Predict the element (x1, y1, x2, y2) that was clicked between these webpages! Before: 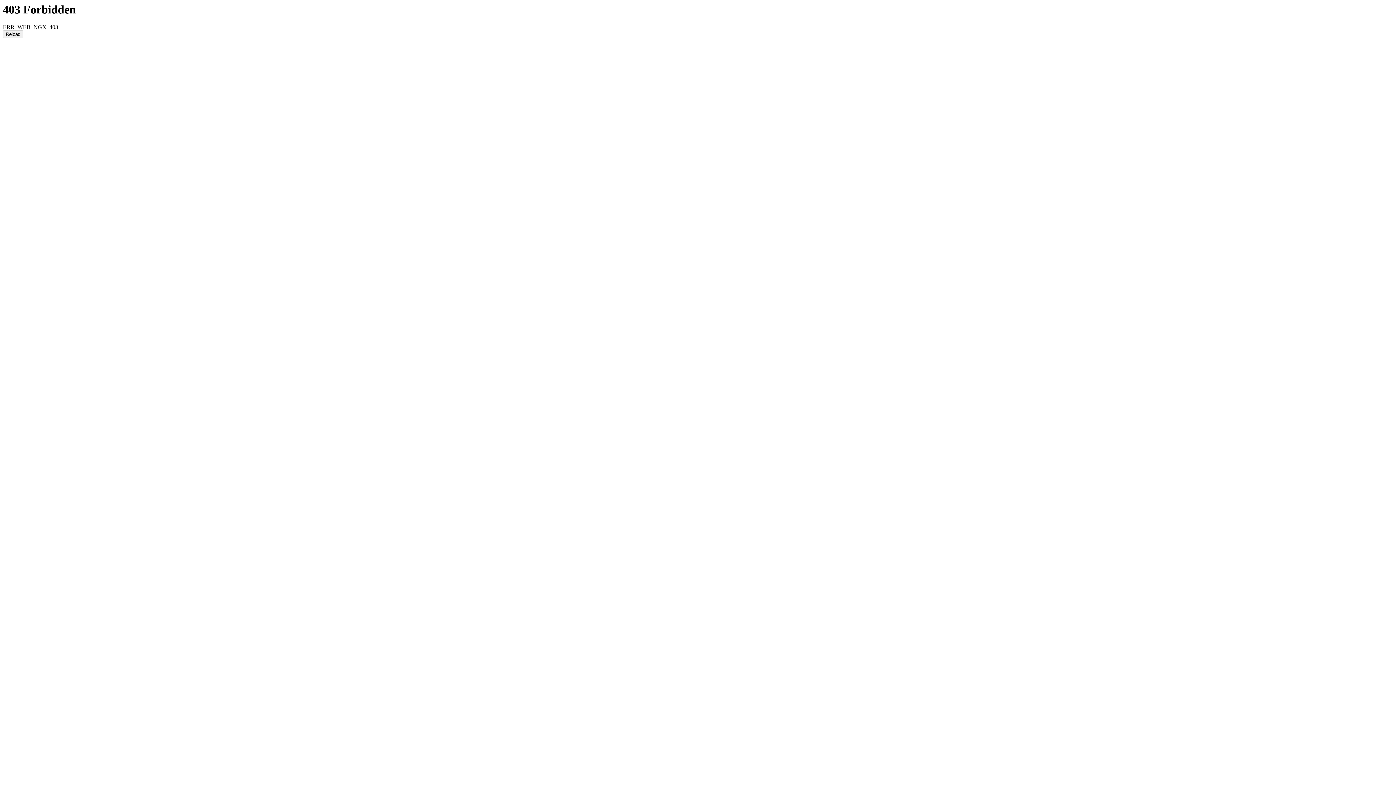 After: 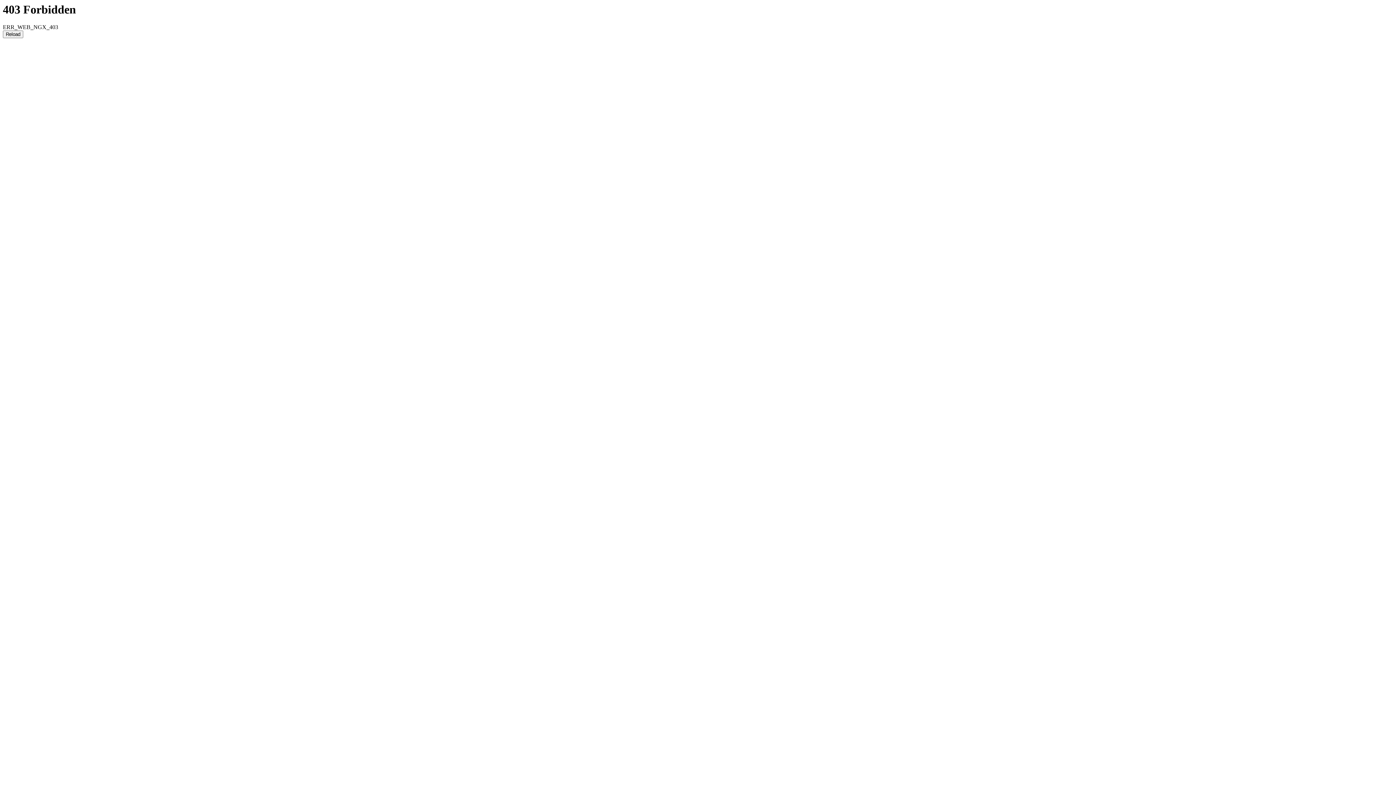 Action: bbox: (2, 30, 23, 38) label: Reload